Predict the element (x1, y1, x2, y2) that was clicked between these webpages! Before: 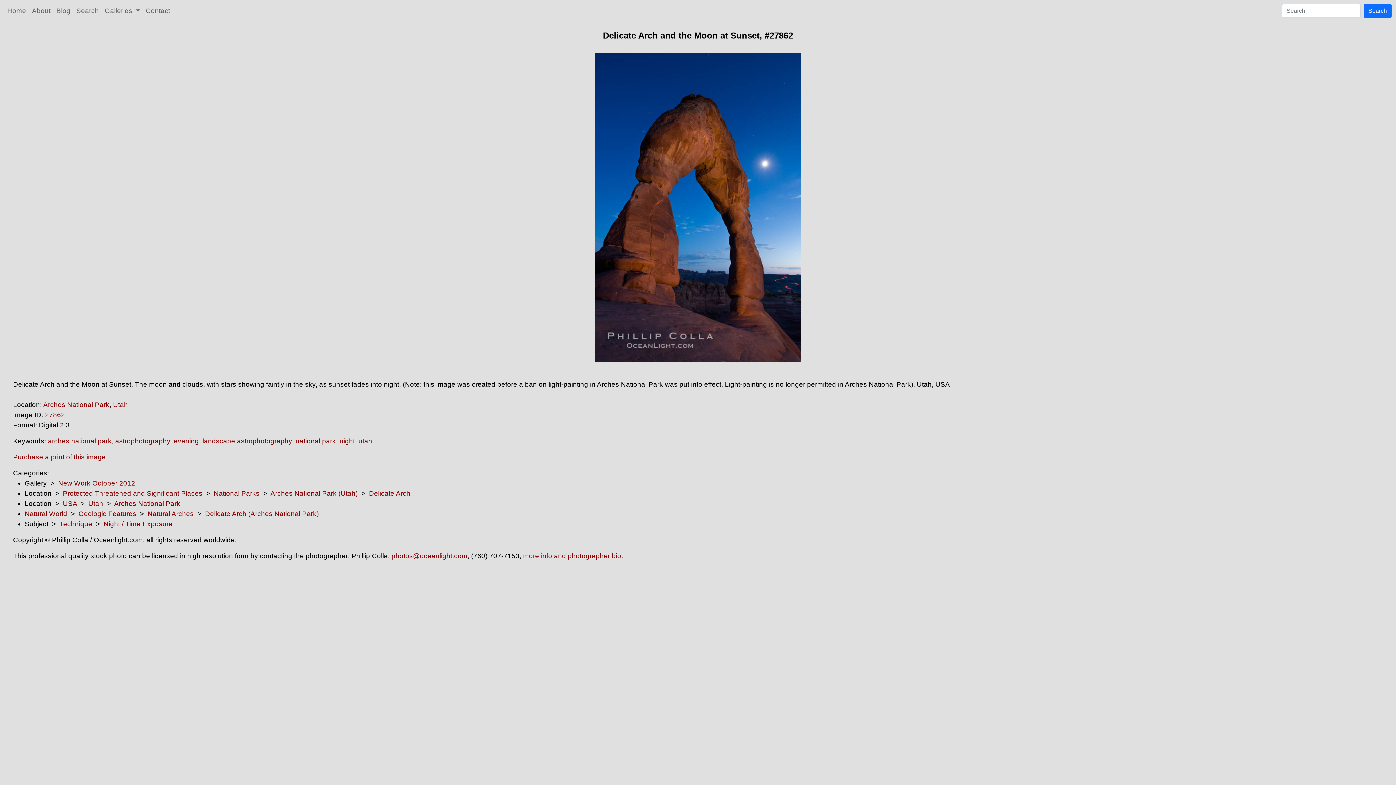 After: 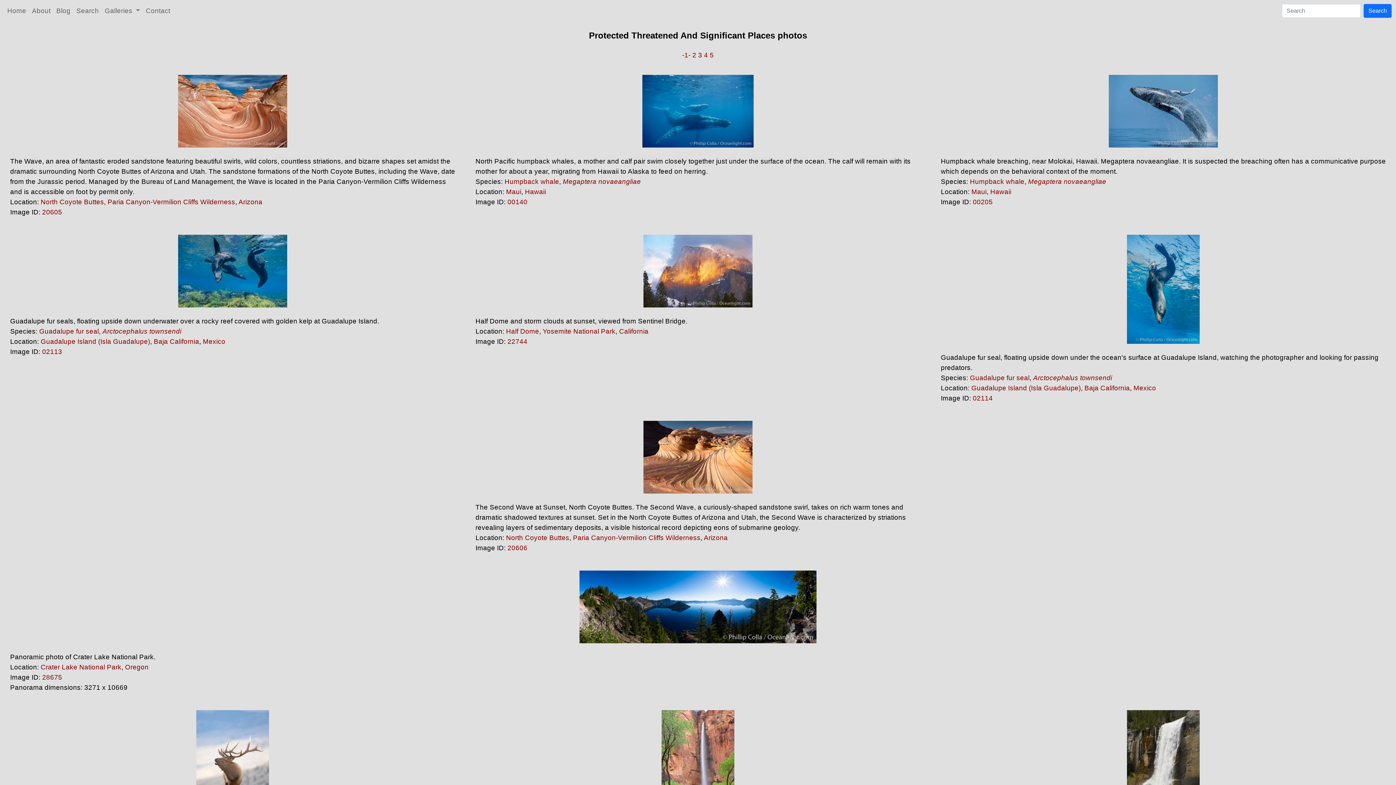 Action: label: Protected Threatened and Significant Places bbox: (62, 489, 202, 497)